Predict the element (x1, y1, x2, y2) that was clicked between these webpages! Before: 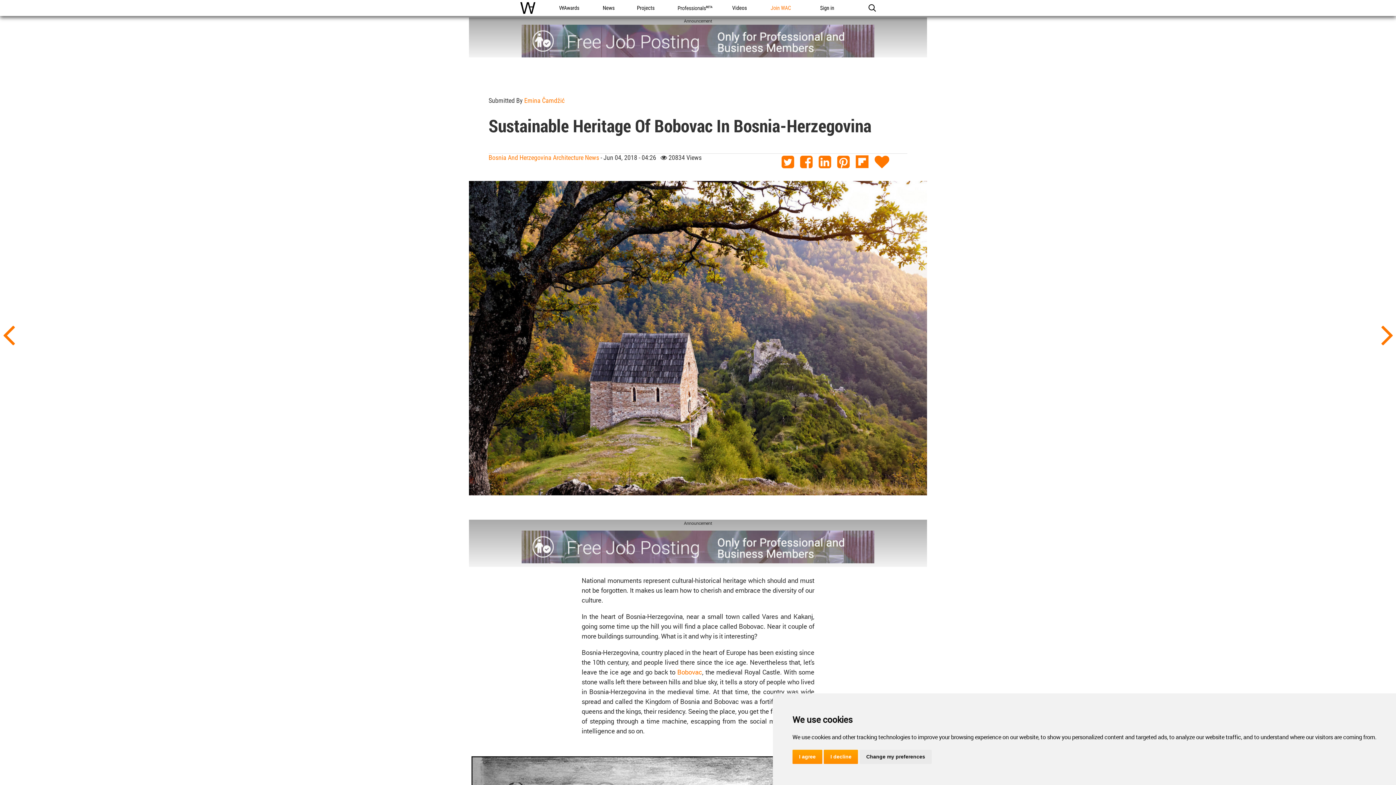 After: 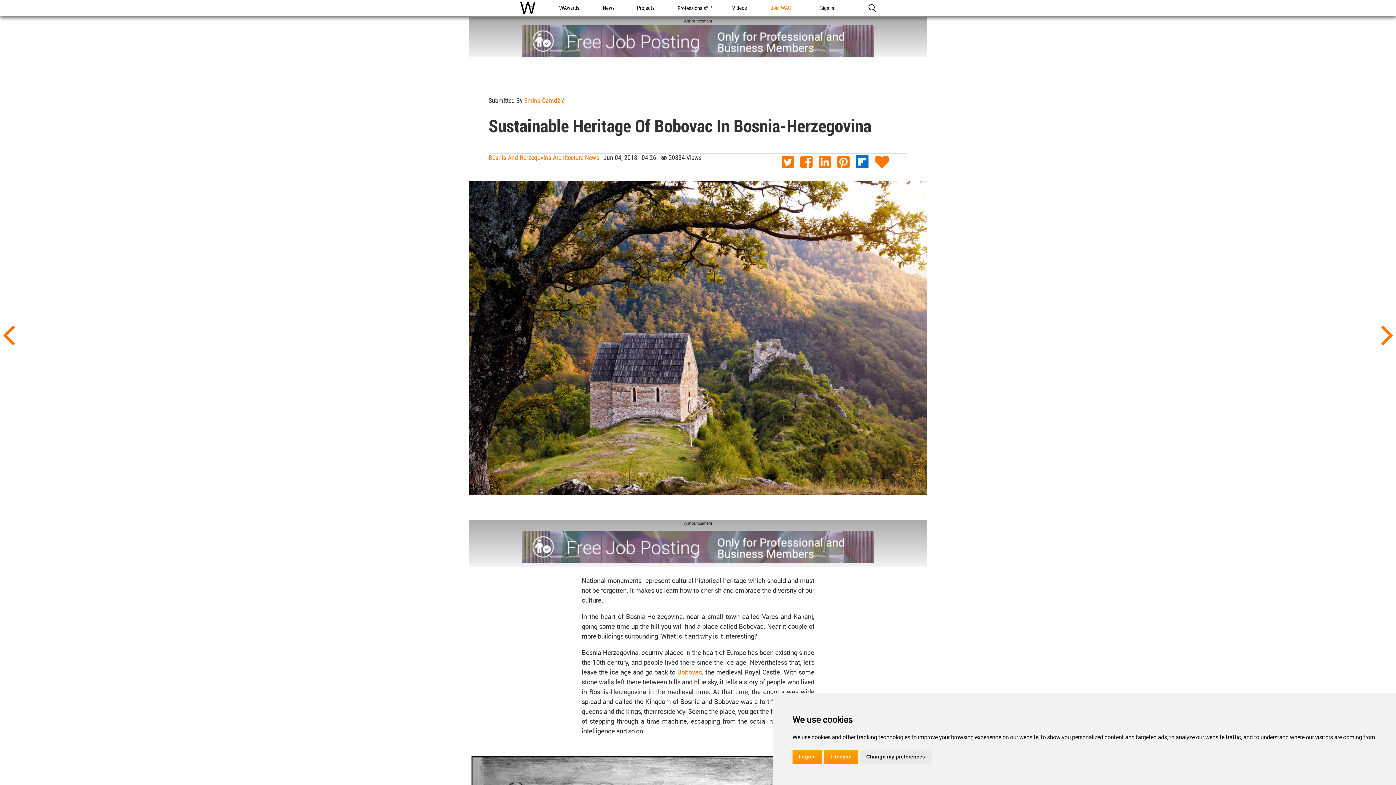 Action: bbox: (856, 153, 868, 170)